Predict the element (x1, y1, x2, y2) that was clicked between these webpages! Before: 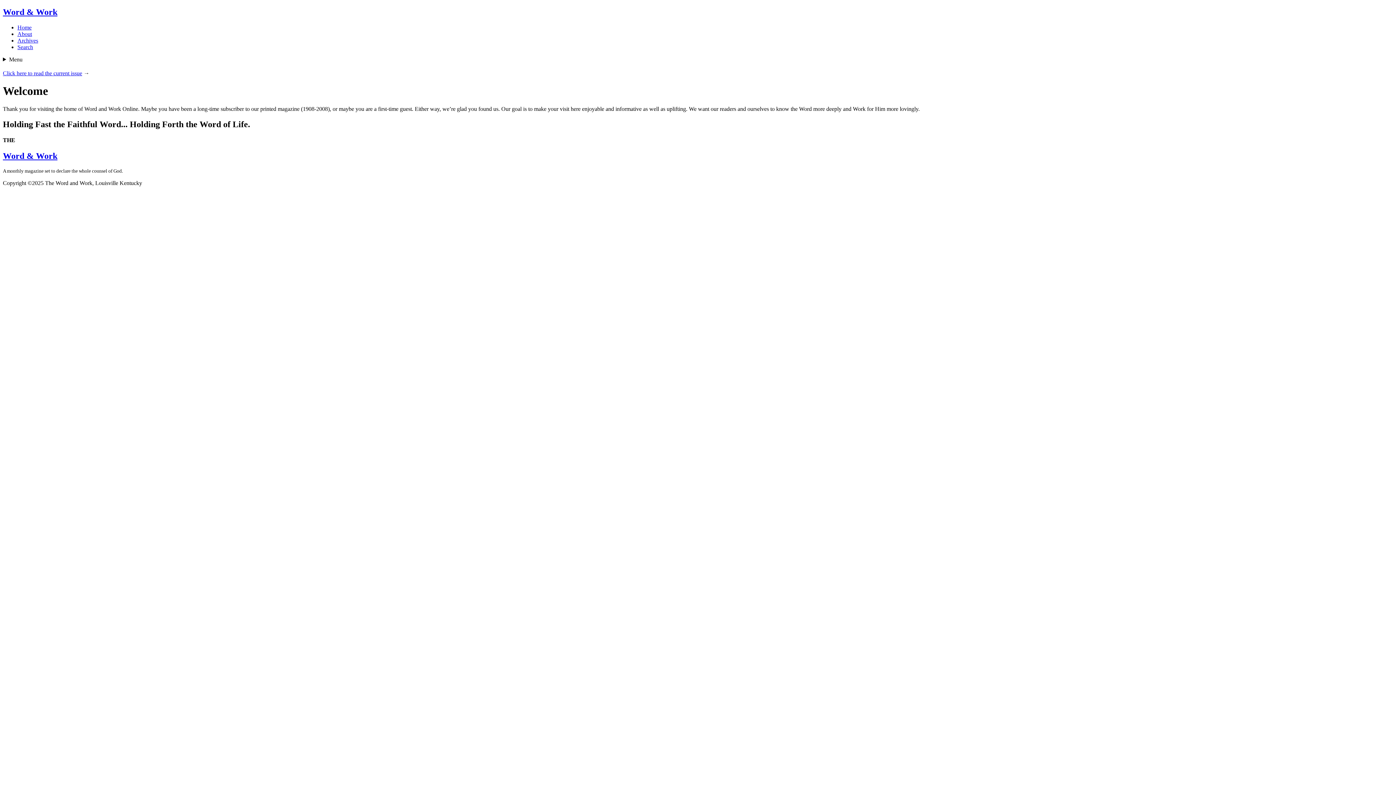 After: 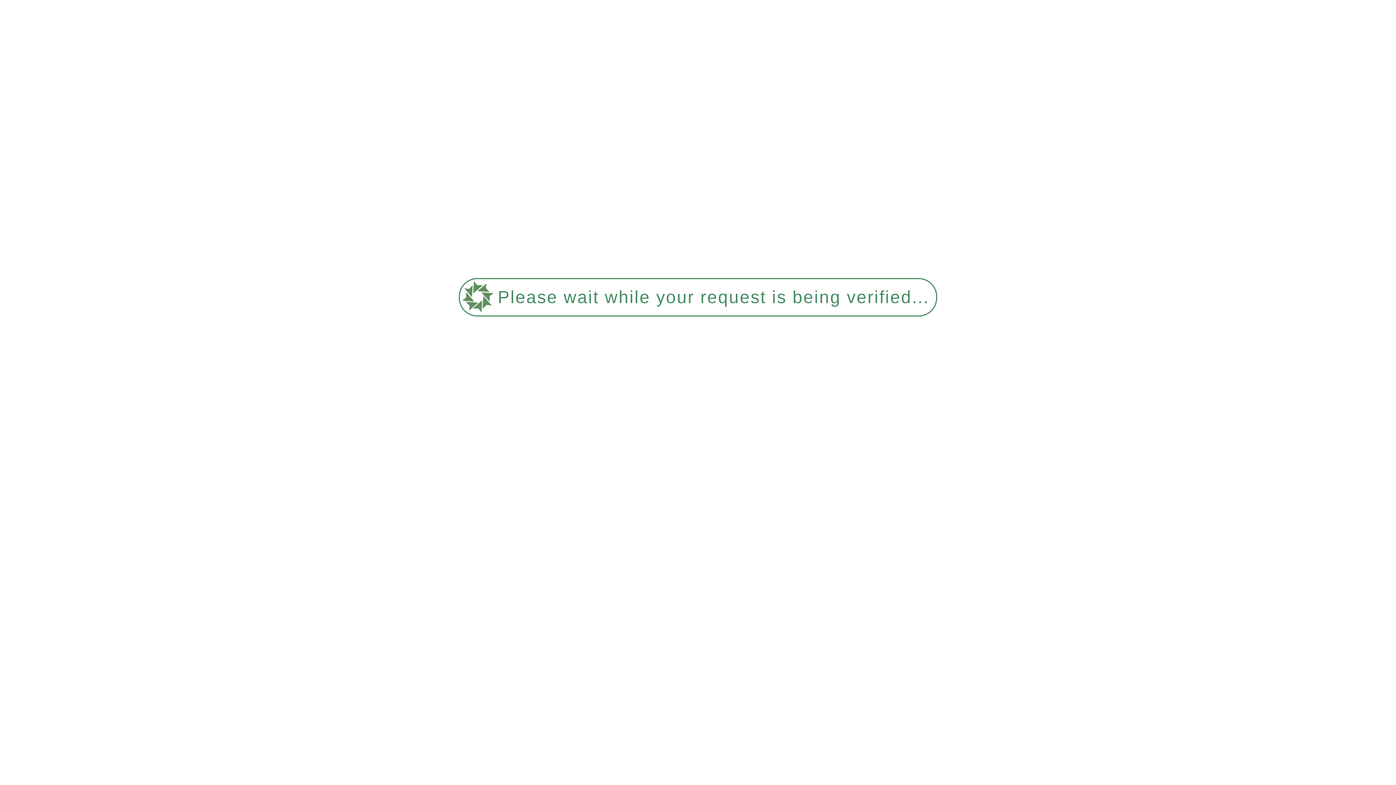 Action: label: Word & Work bbox: (2, 7, 57, 16)